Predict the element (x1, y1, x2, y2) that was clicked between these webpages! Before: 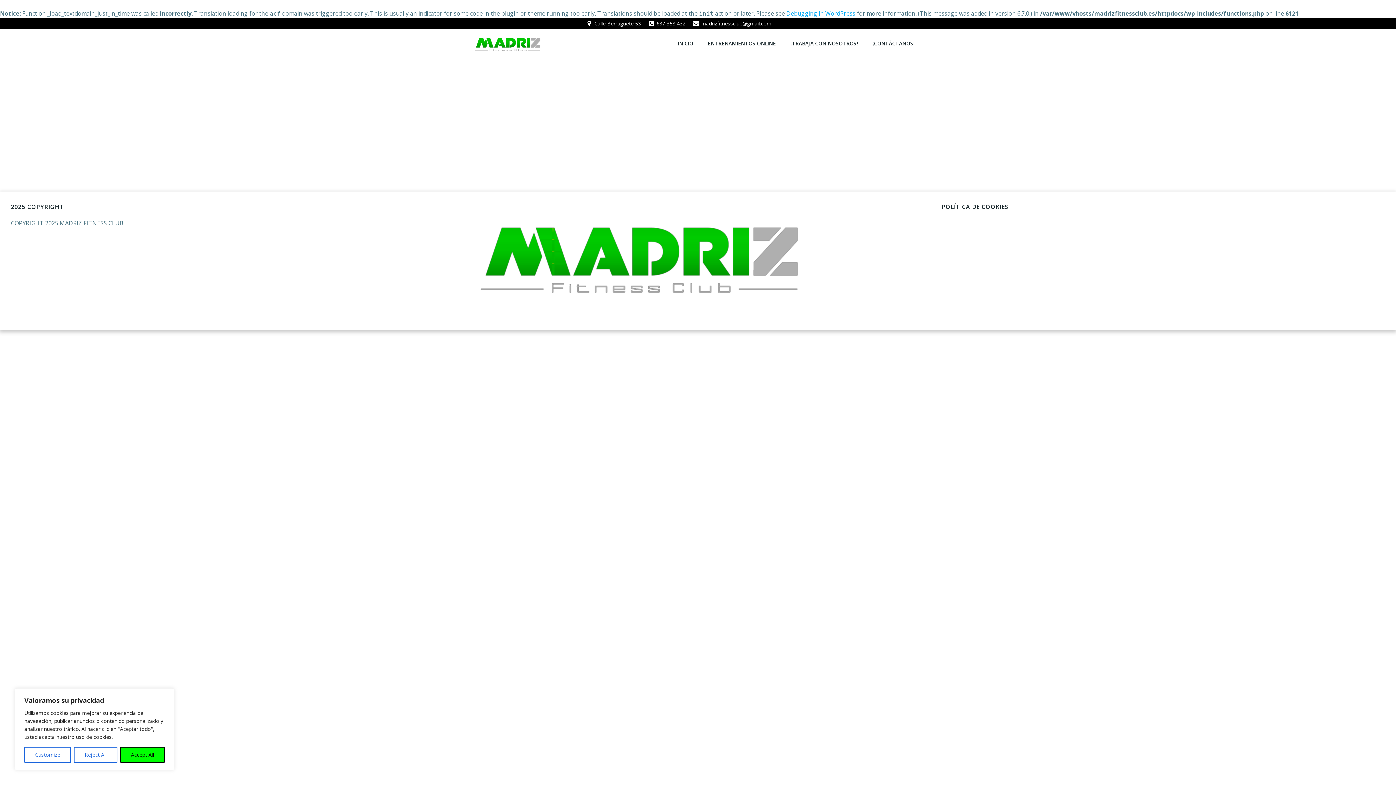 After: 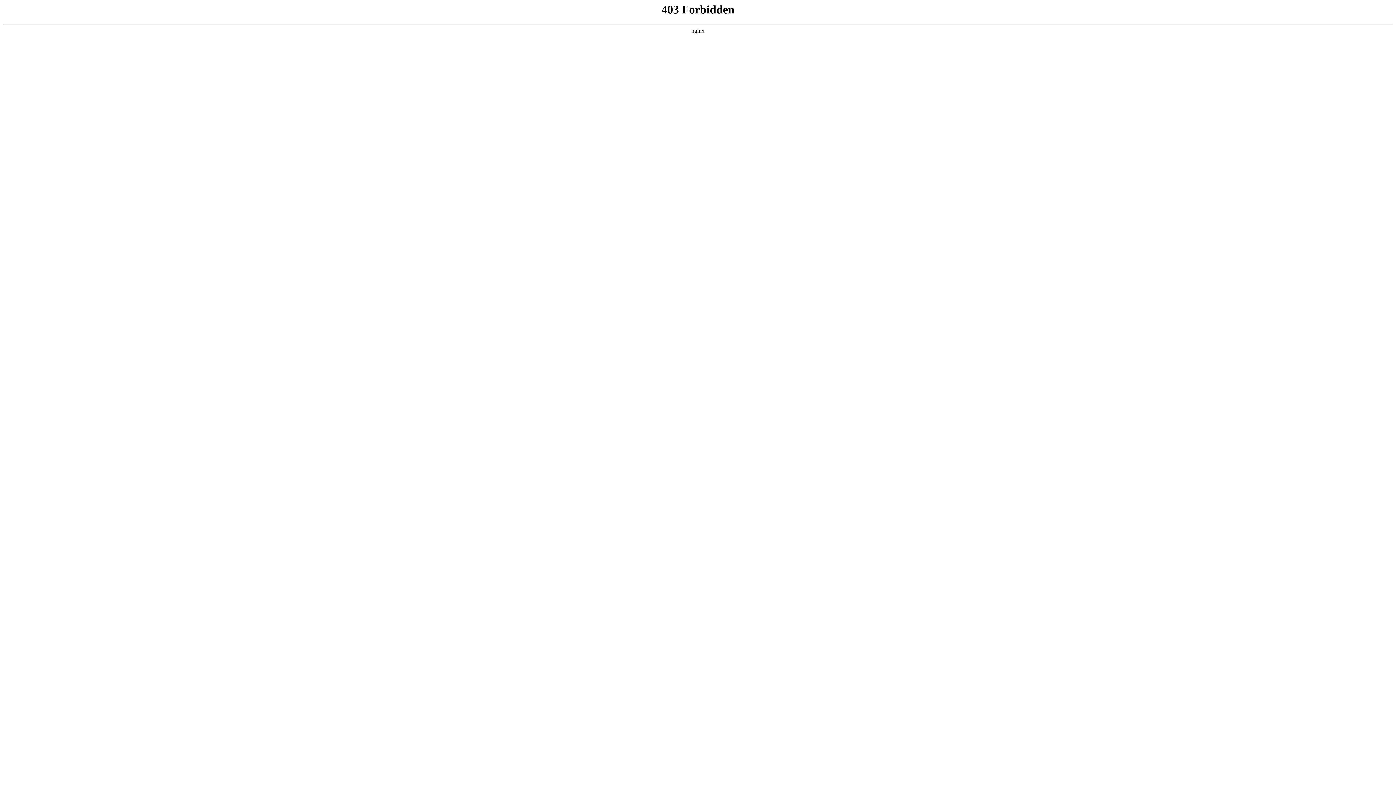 Action: bbox: (786, 9, 855, 17) label: Debugging in WordPress